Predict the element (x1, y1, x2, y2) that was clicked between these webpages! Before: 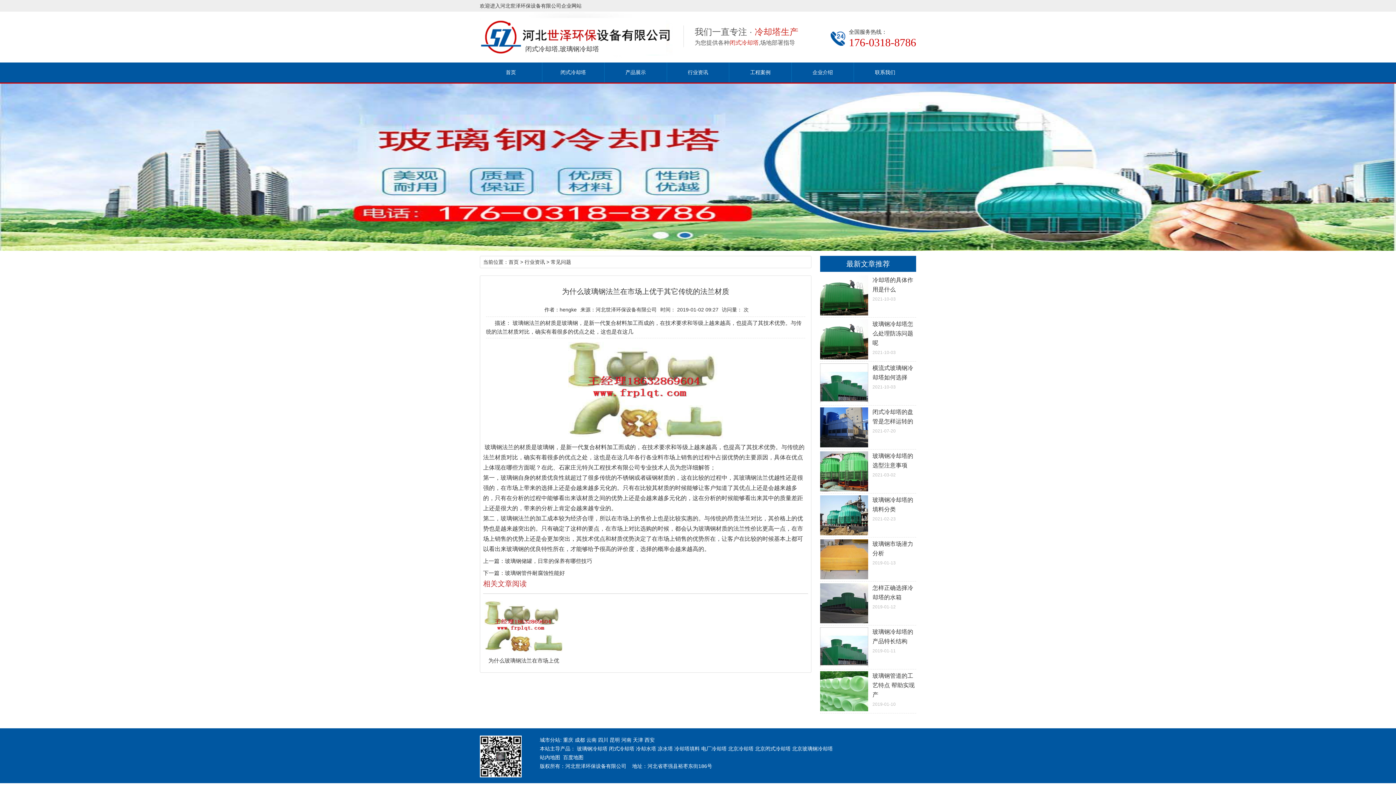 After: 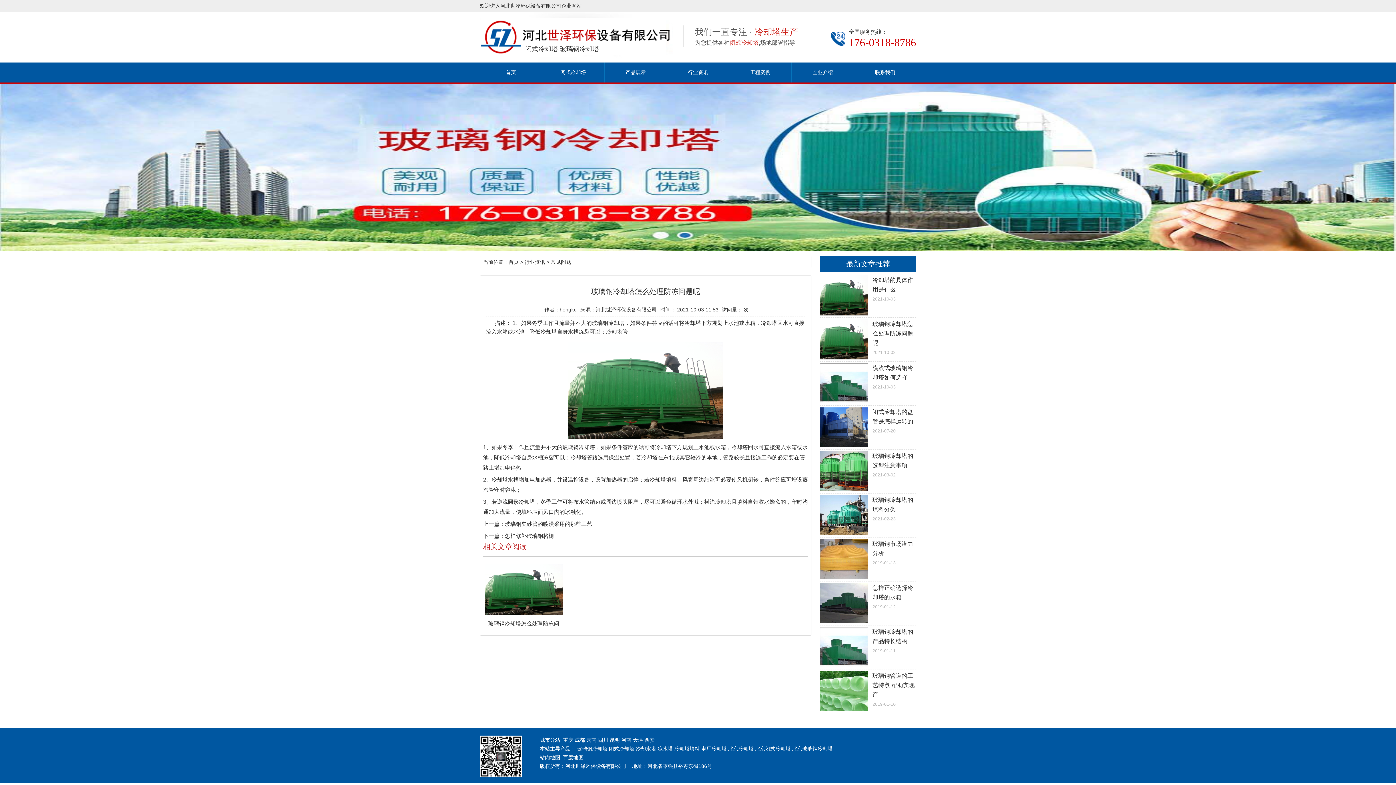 Action: label: 玻璃钢冷却塔怎么处理防冻问题呢

2021-10-03 bbox: (820, 319, 916, 355)